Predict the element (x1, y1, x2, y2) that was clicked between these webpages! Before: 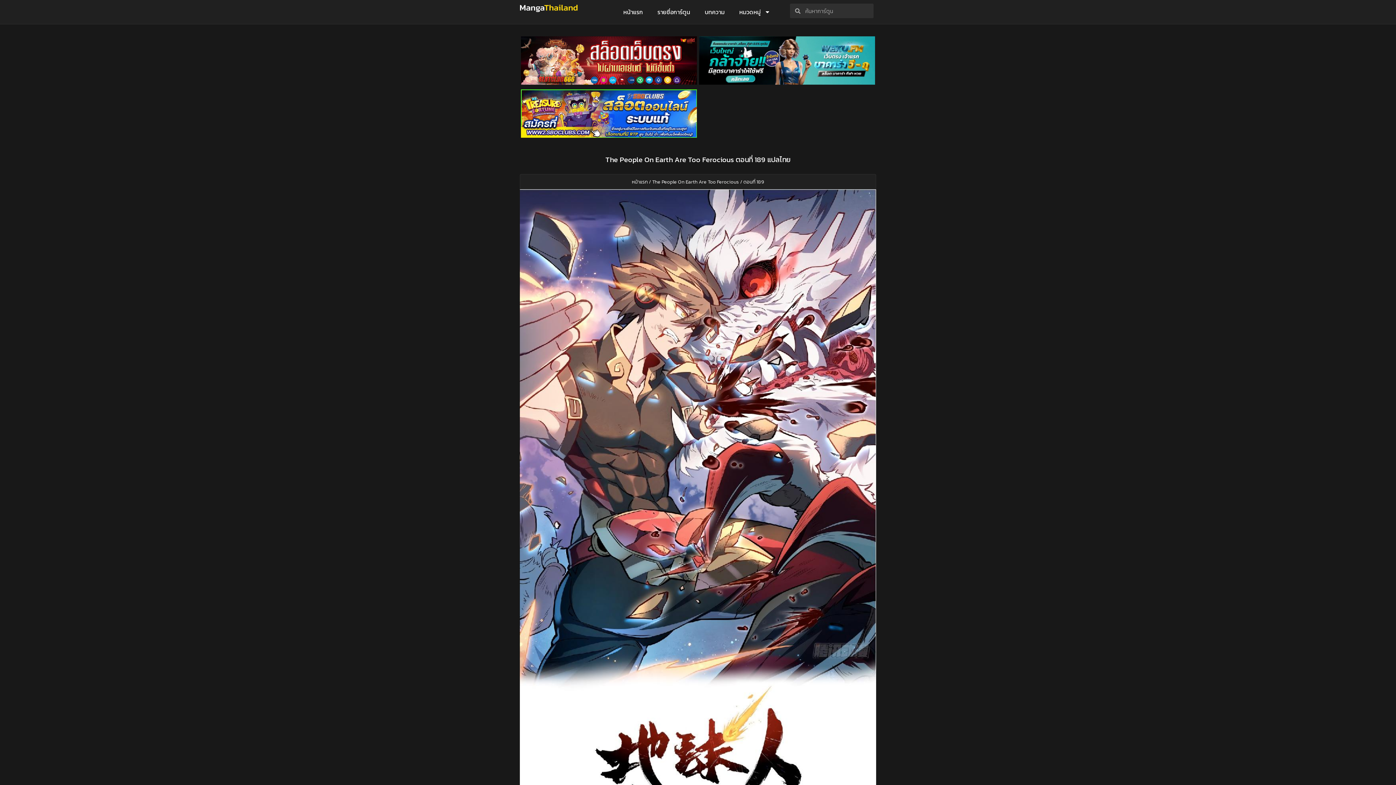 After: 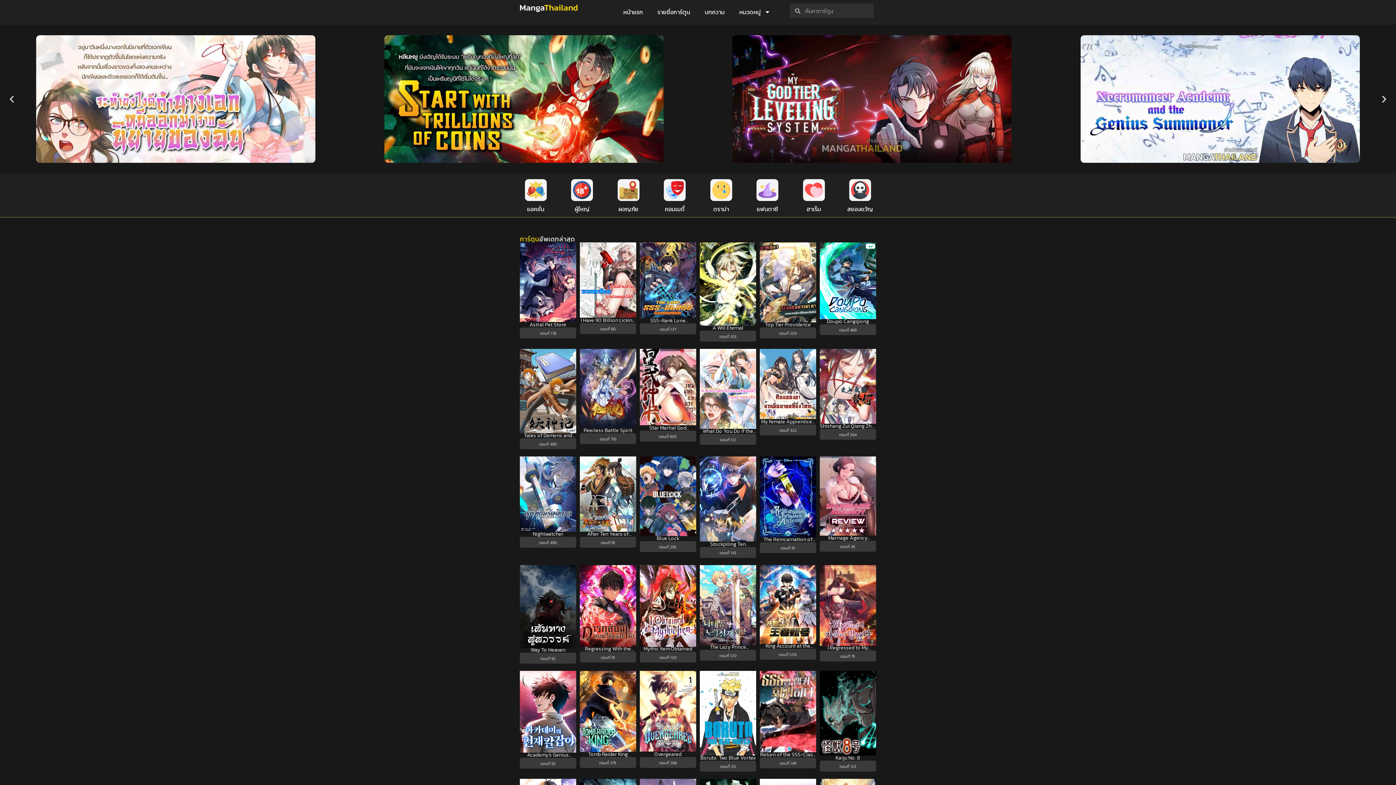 Action: bbox: (632, 178, 648, 185) label: หน้าแรก